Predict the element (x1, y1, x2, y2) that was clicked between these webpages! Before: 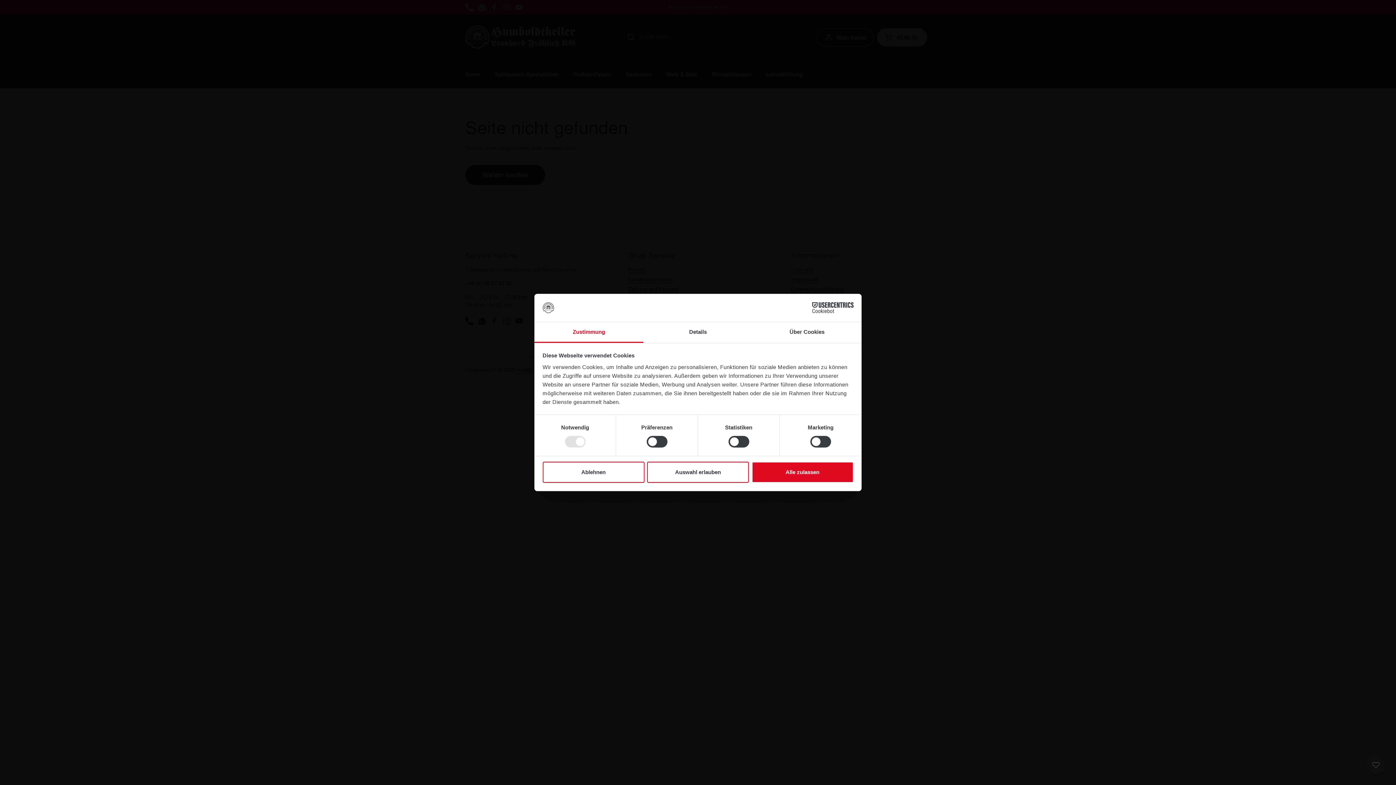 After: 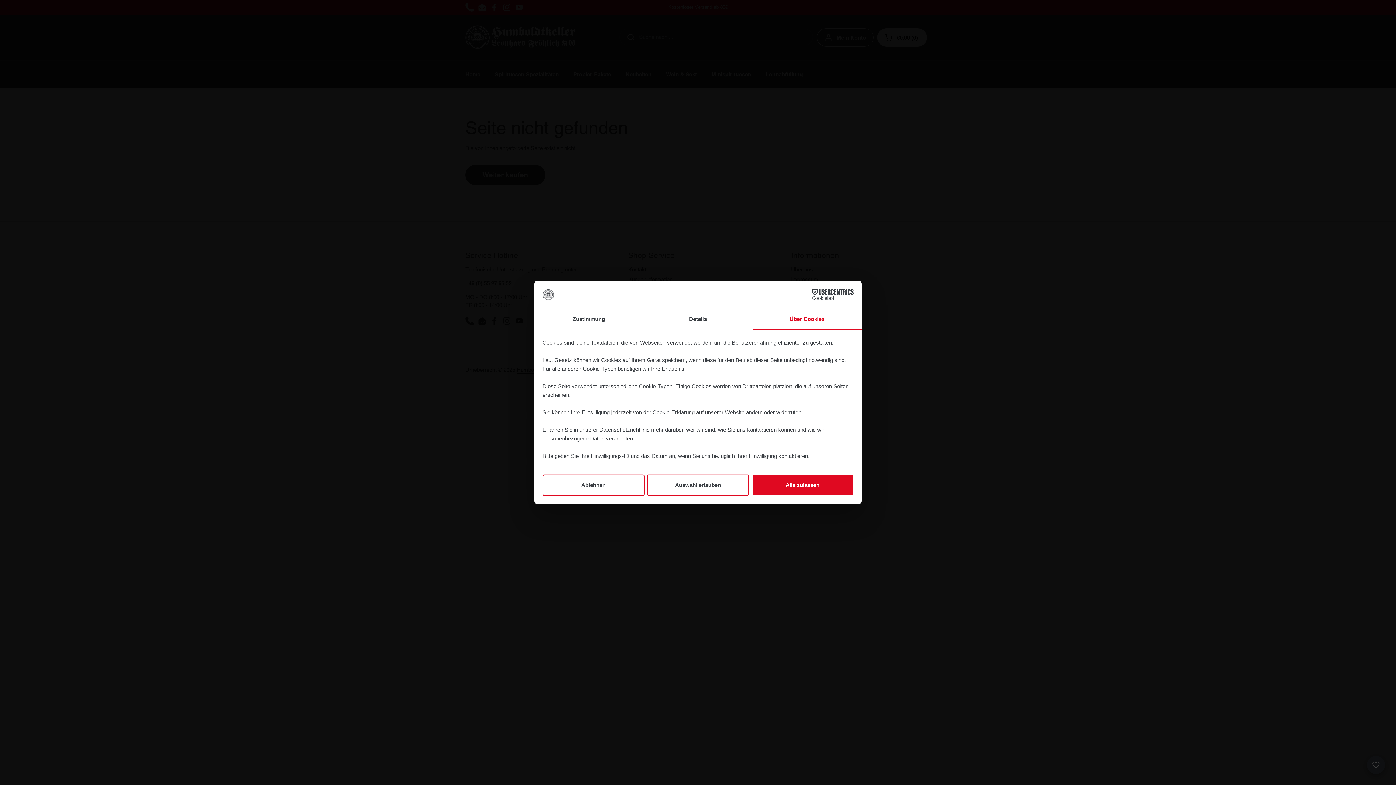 Action: bbox: (752, 322, 861, 343) label: Über Cookies